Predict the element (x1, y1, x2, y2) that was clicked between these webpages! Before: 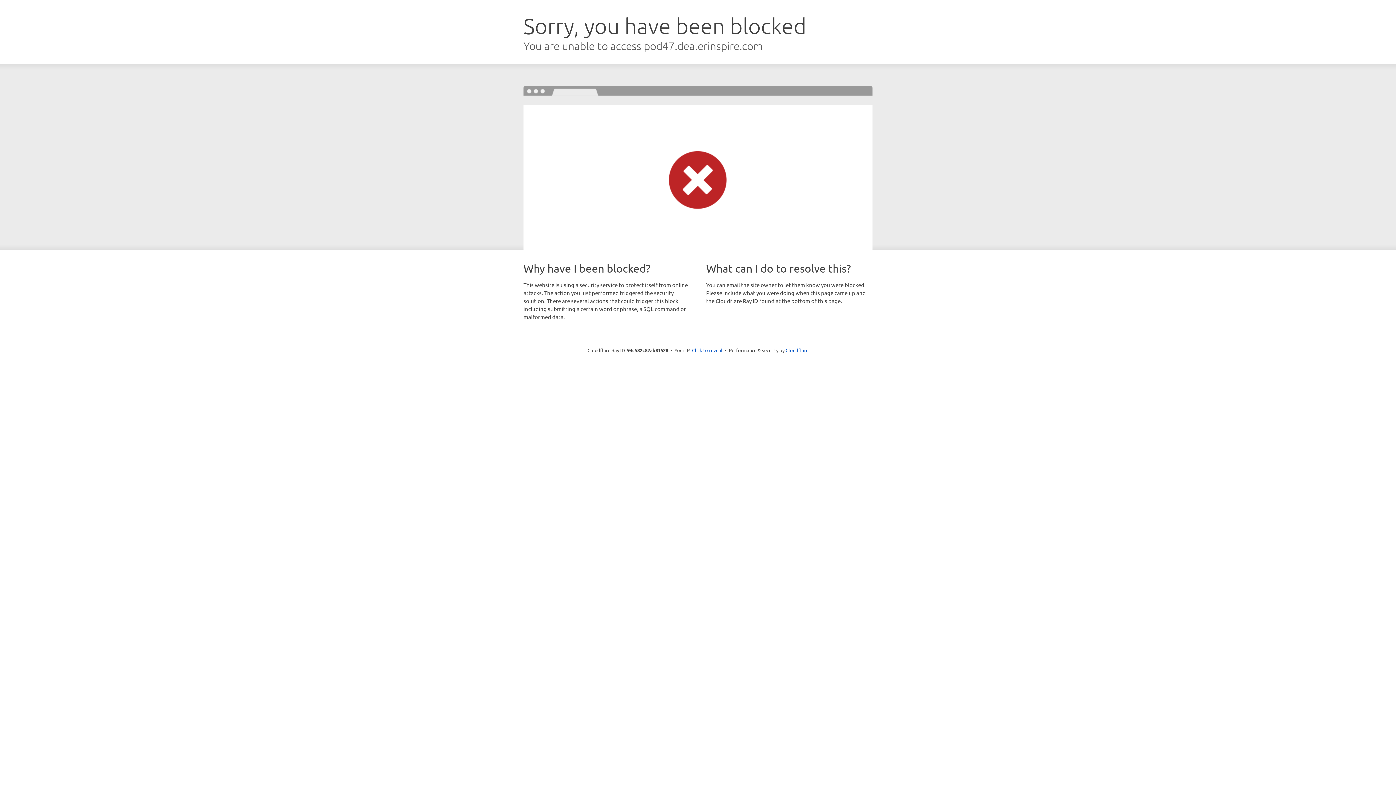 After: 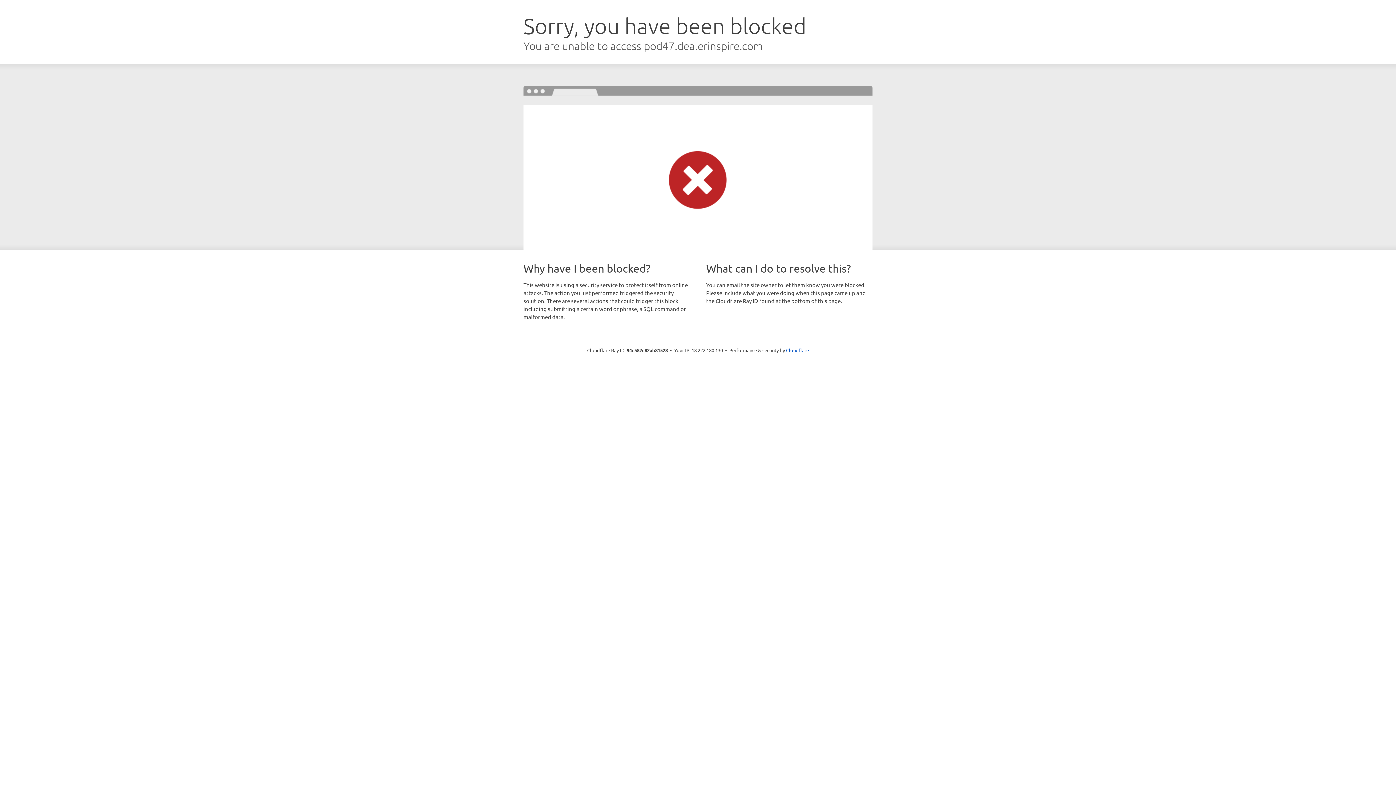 Action: label: Click to reveal bbox: (692, 346, 722, 353)